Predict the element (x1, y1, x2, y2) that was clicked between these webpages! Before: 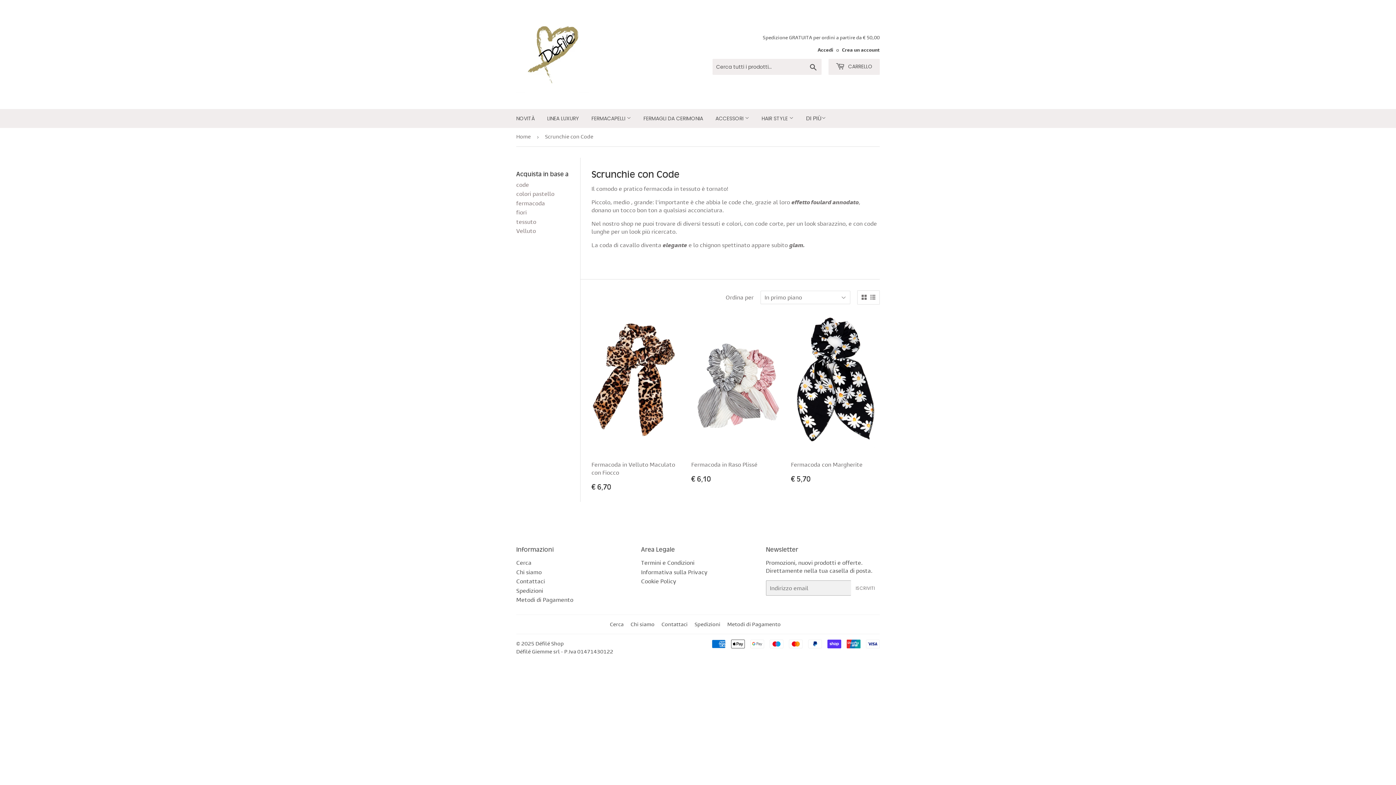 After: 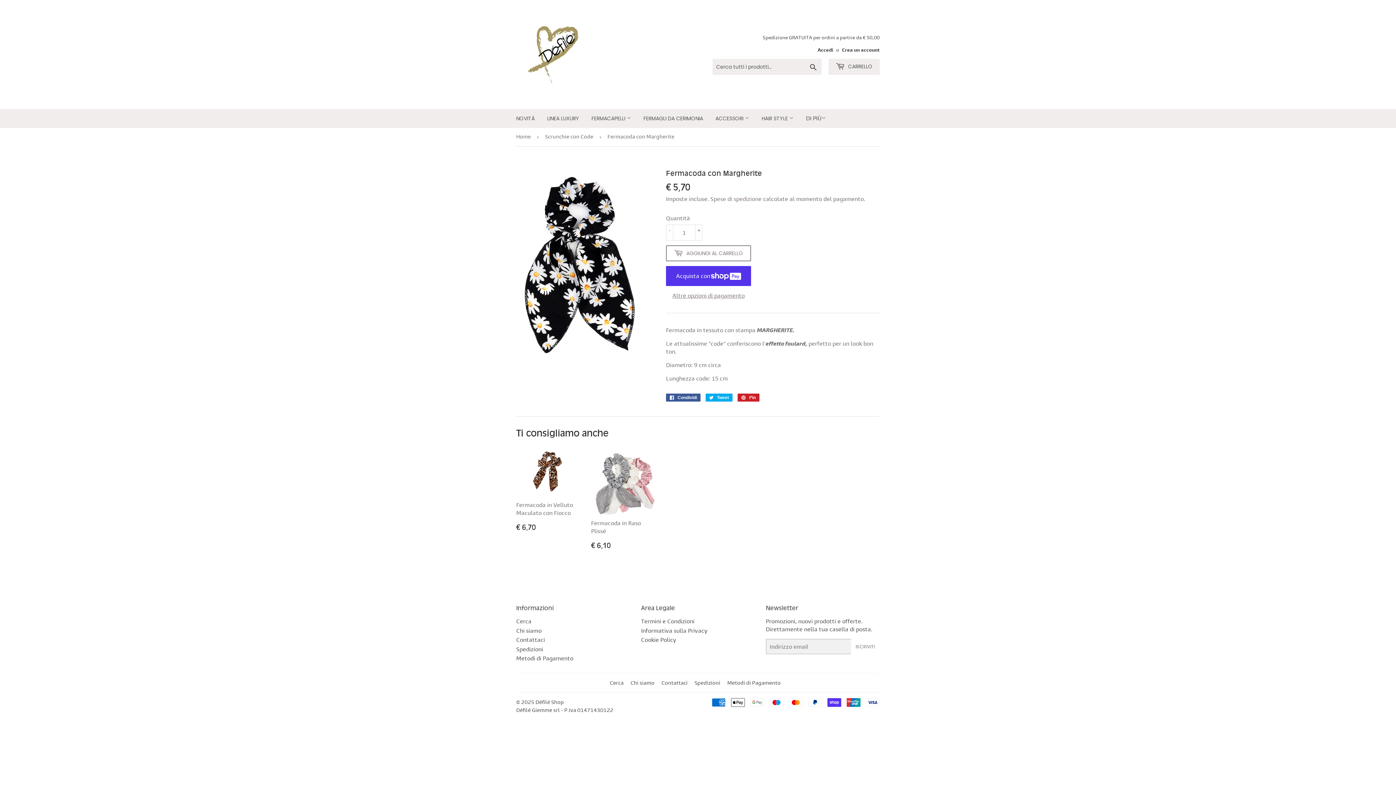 Action: bbox: (791, 312, 879, 483) label: Fermacoda con Margherite

Prezzo di listino
€ 5,70
€ 5,70